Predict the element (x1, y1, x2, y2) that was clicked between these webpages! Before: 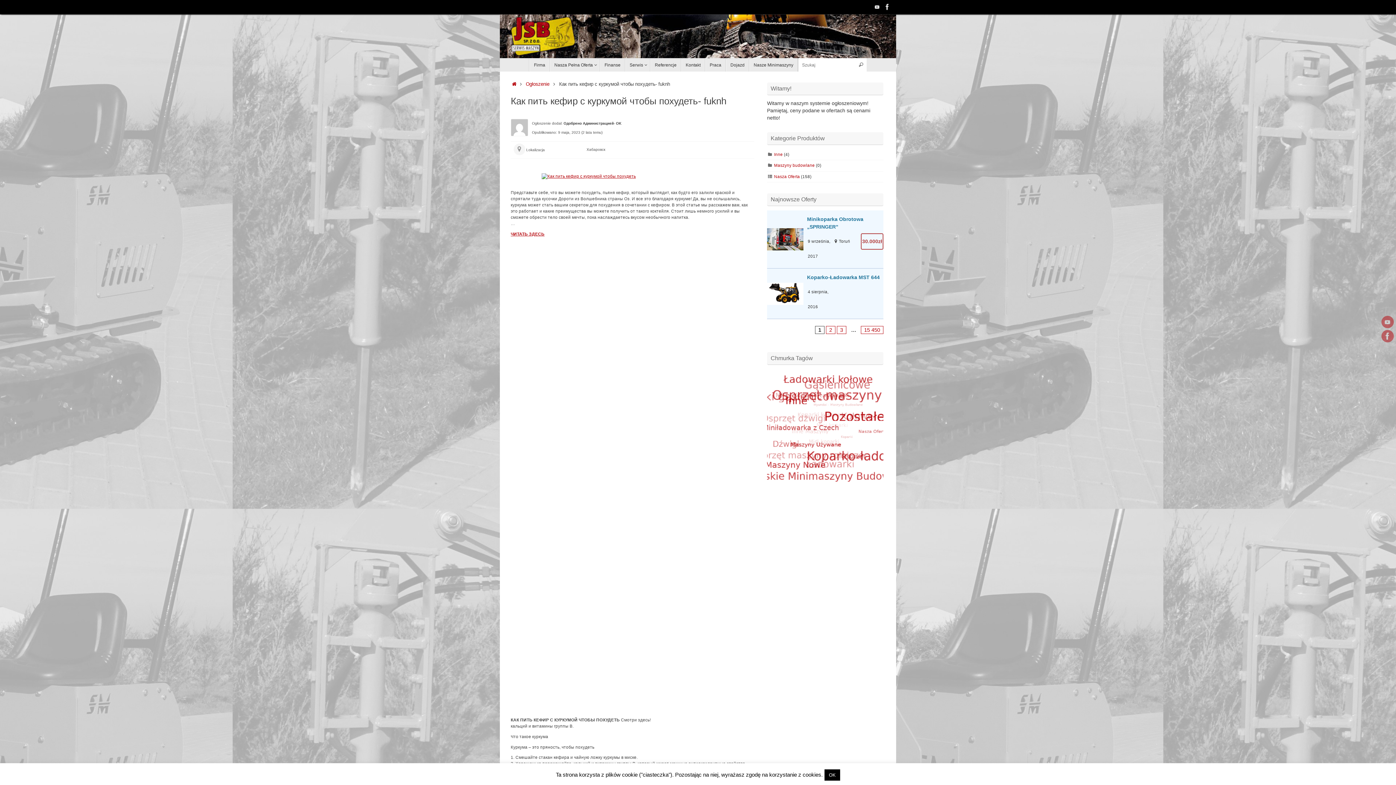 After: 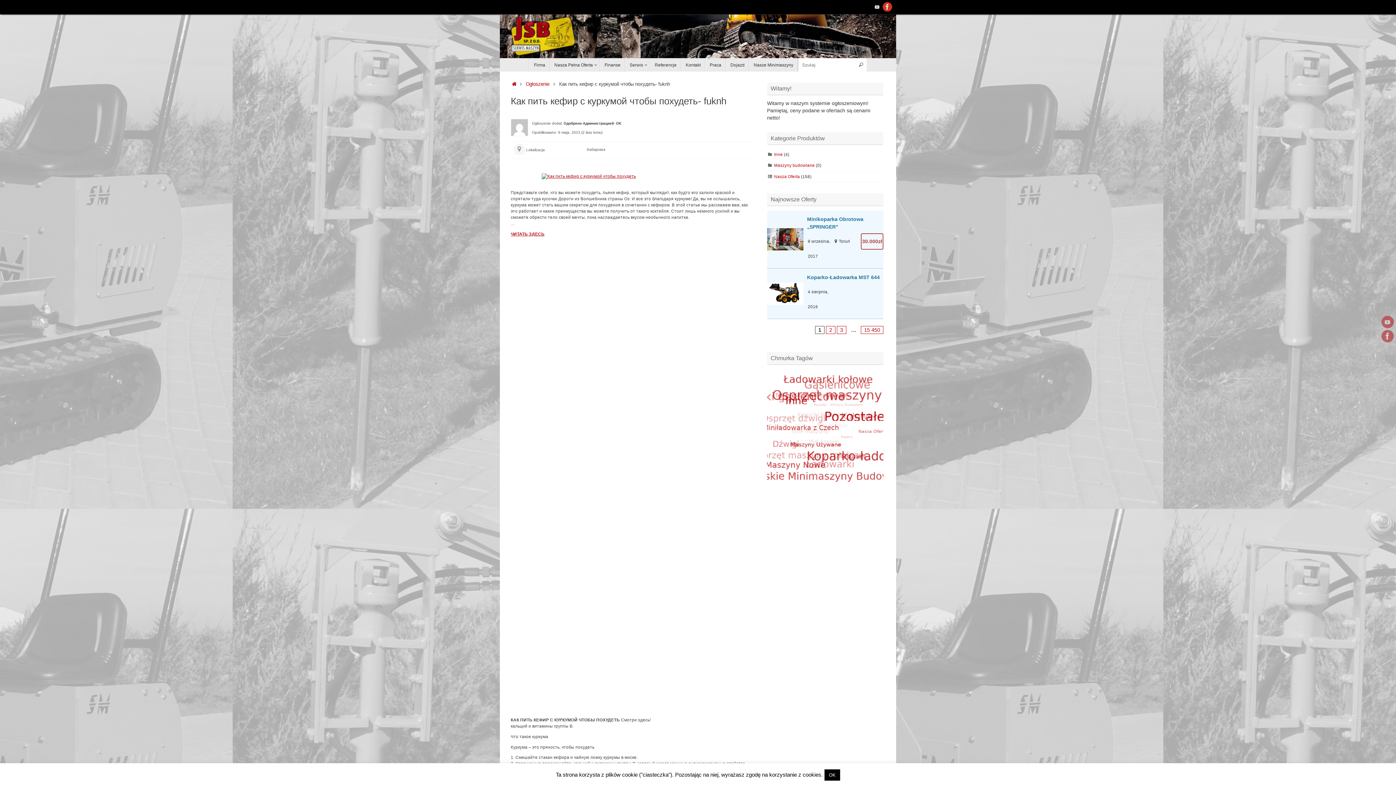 Action: bbox: (882, 1, 892, 12)